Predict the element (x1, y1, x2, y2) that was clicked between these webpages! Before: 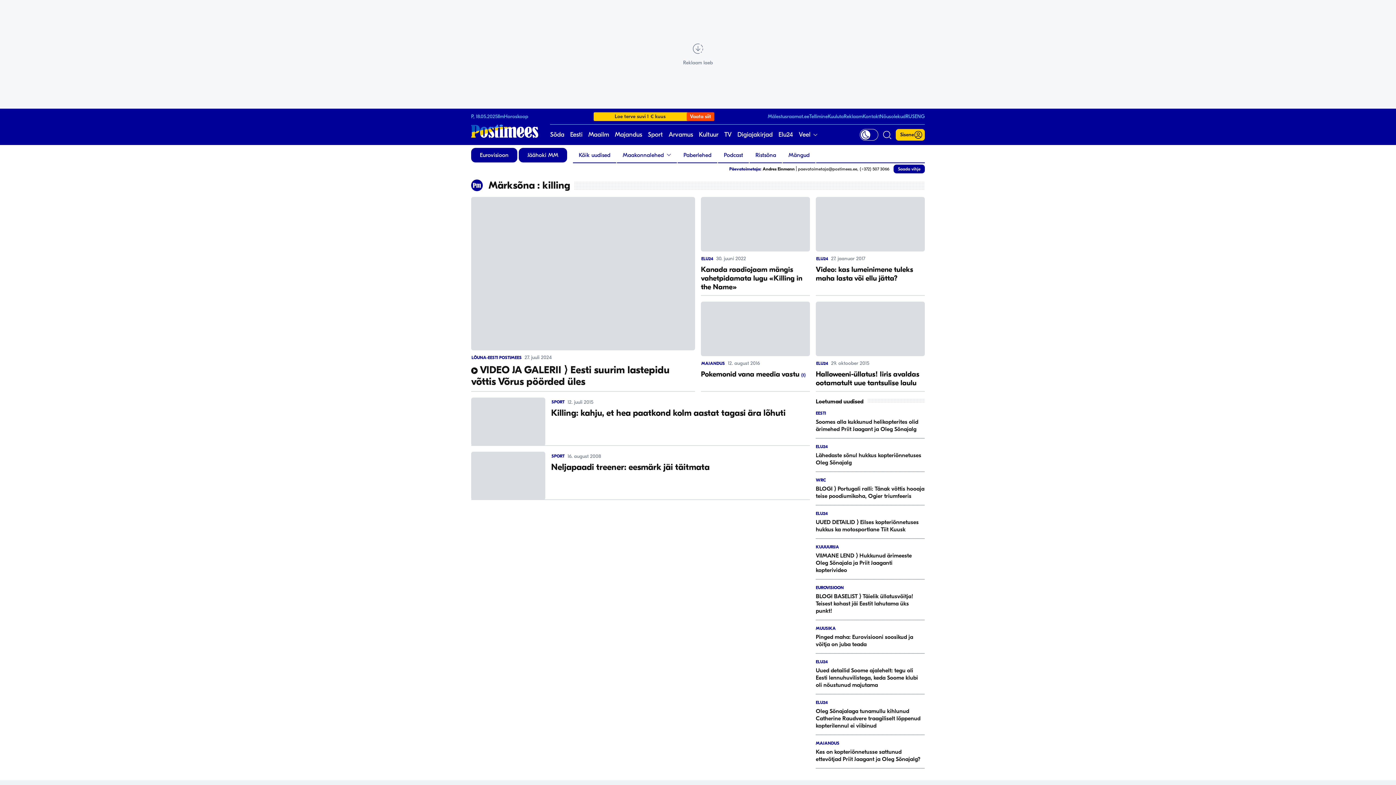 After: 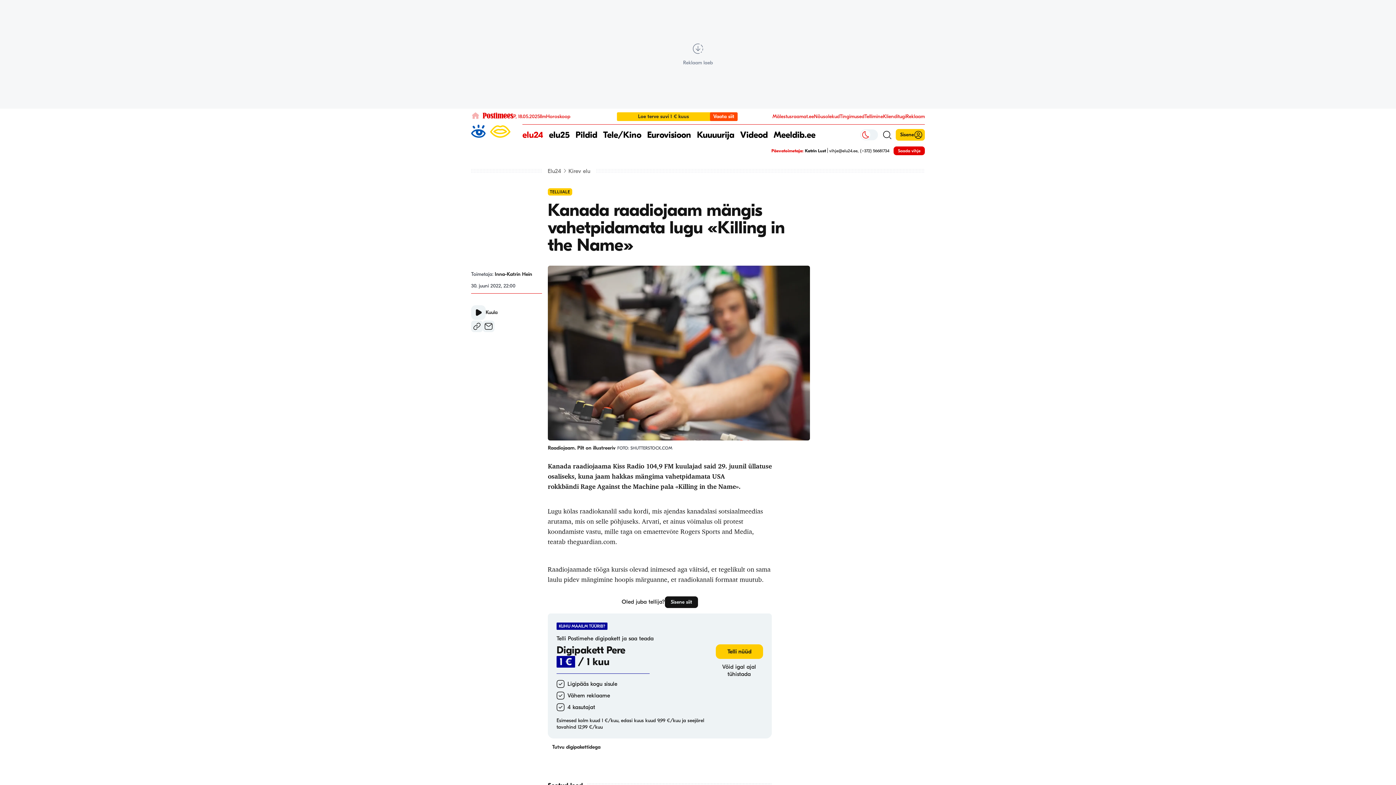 Action: label: ELU24
30. juuni 2022
Kanada raadiojaam mängis vahetpidamata lugu «Killing in the Name» bbox: (701, 197, 810, 295)